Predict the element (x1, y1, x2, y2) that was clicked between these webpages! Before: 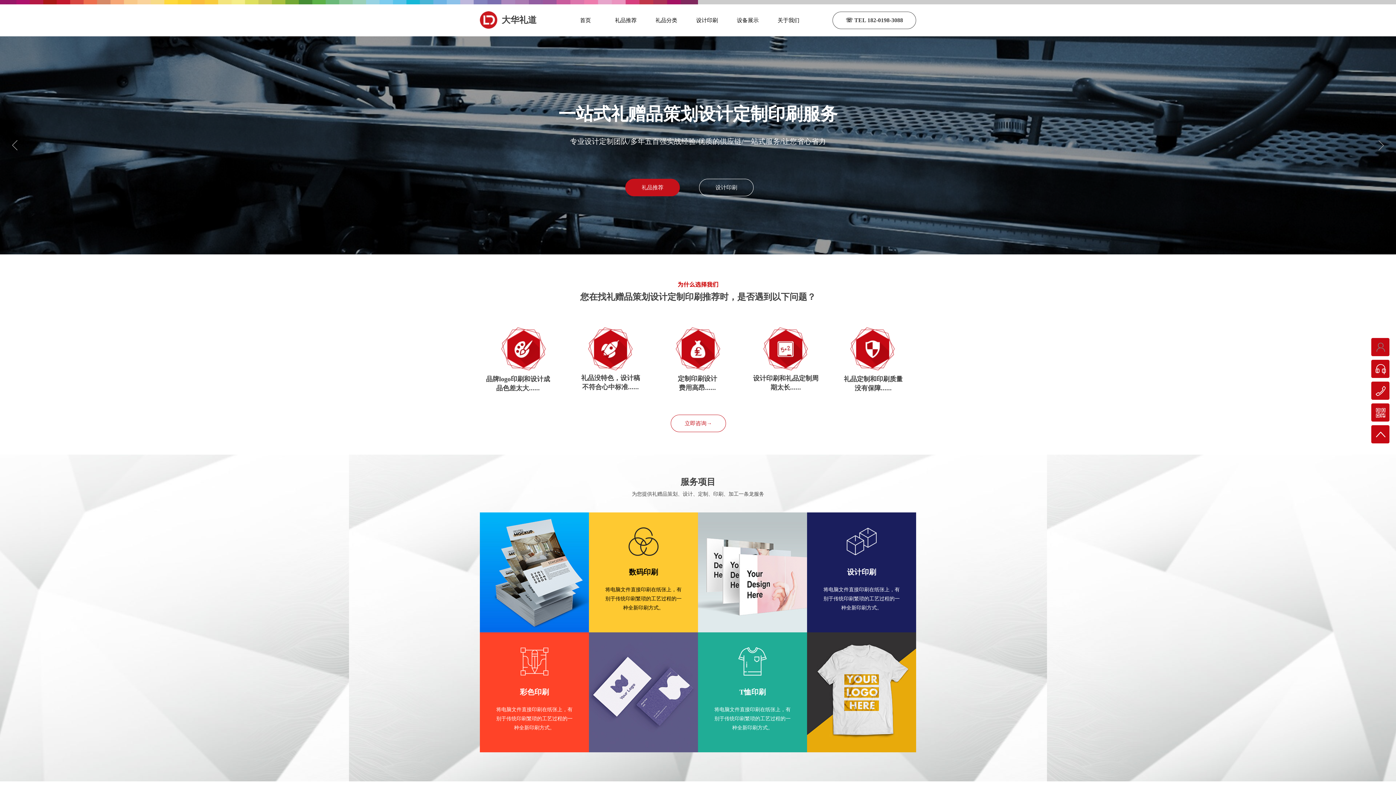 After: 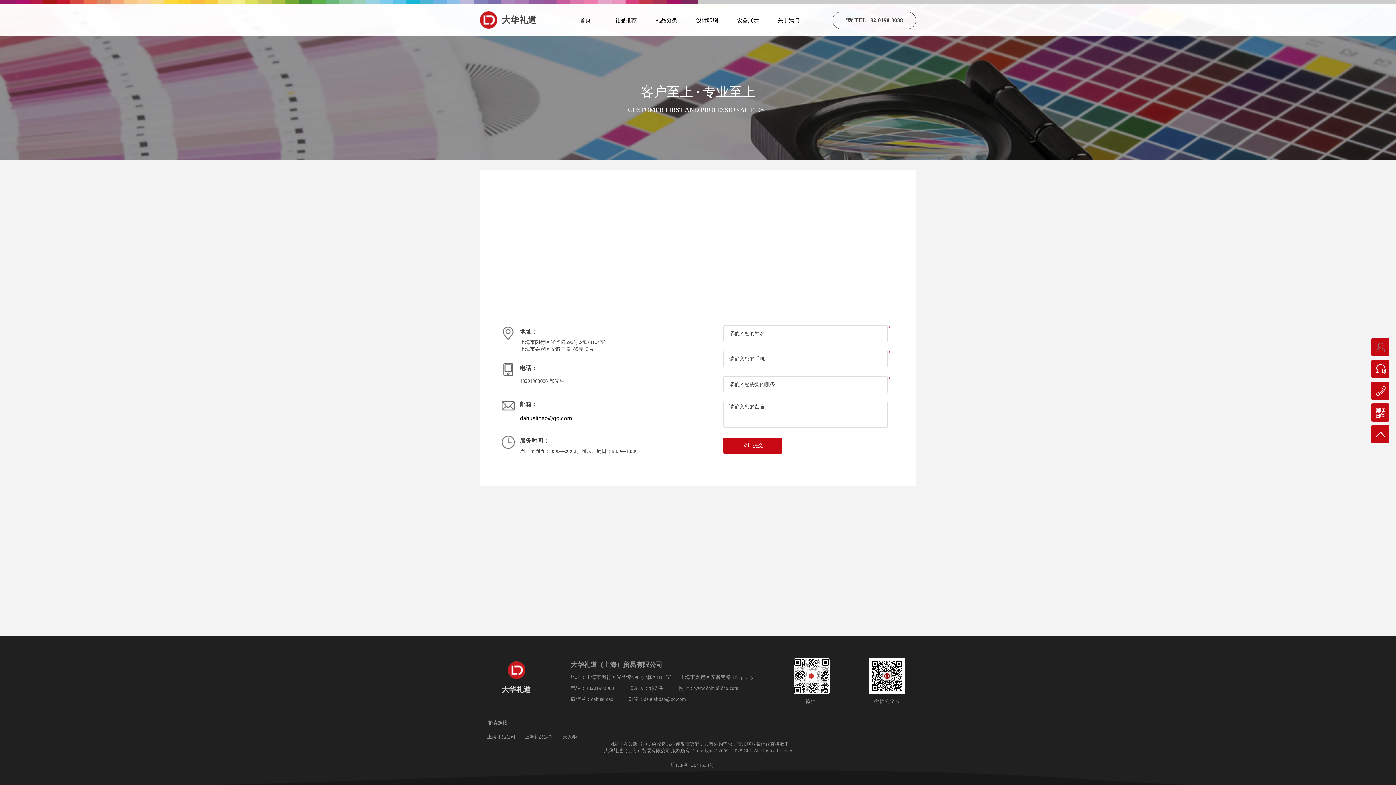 Action: label: 立即咨询→ bbox: (670, 414, 726, 432)